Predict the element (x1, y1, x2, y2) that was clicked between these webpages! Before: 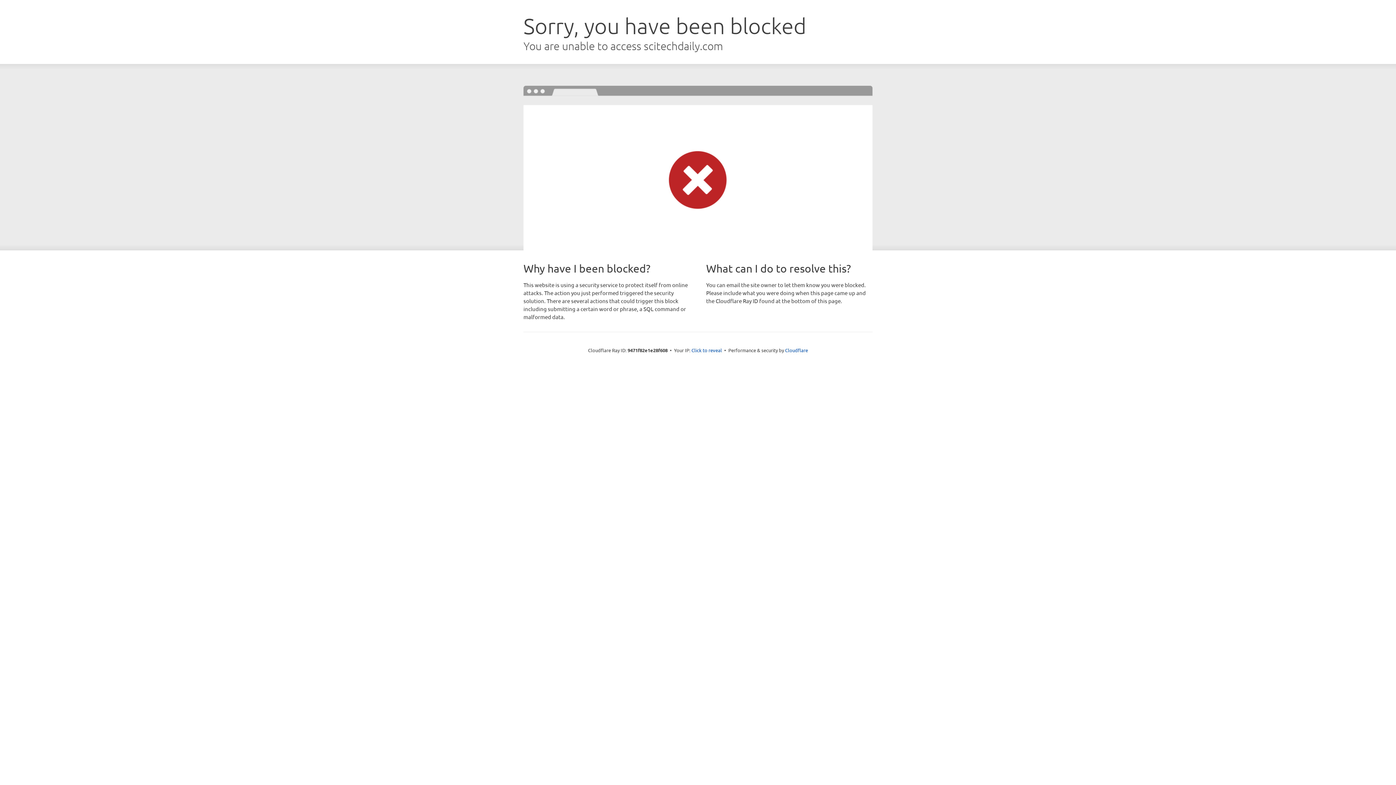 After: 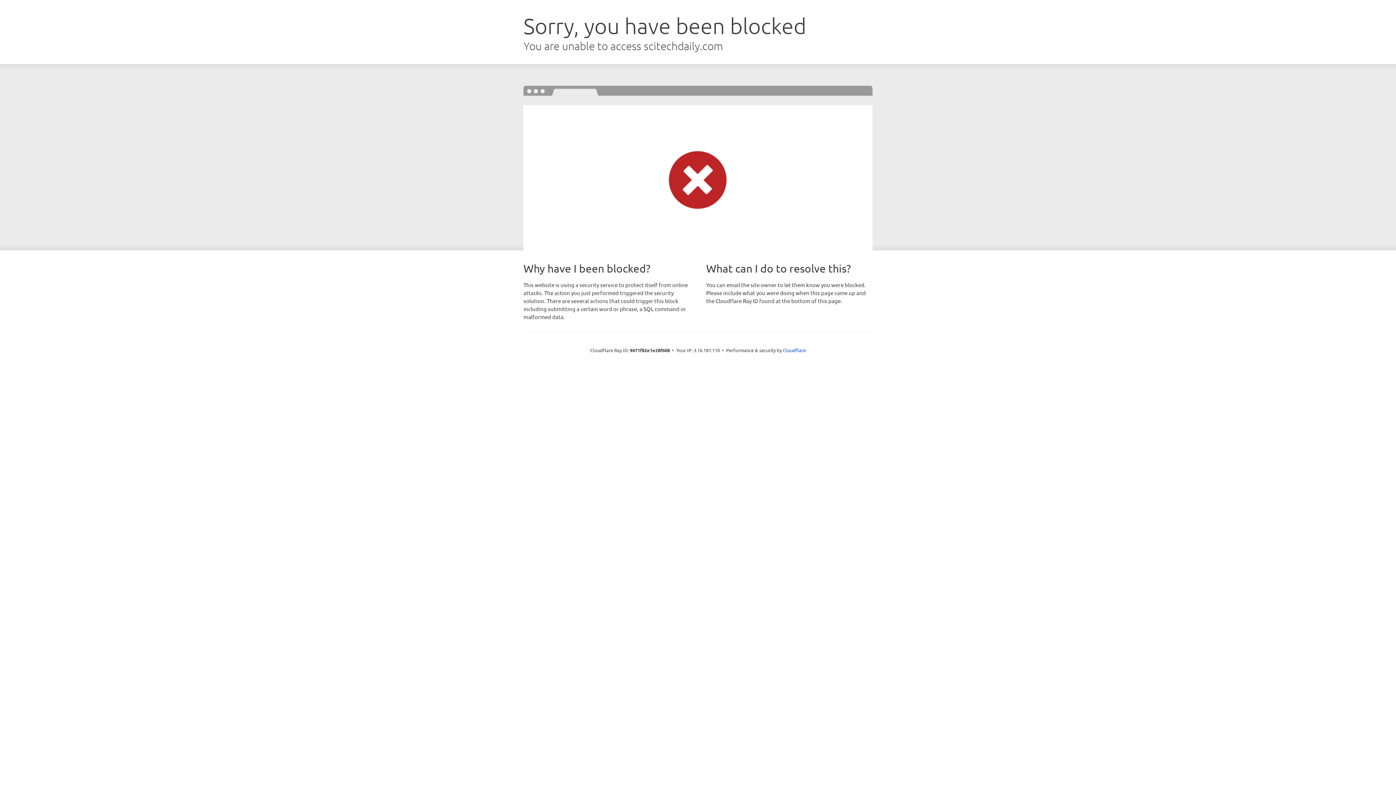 Action: bbox: (691, 346, 722, 353) label: Click to reveal